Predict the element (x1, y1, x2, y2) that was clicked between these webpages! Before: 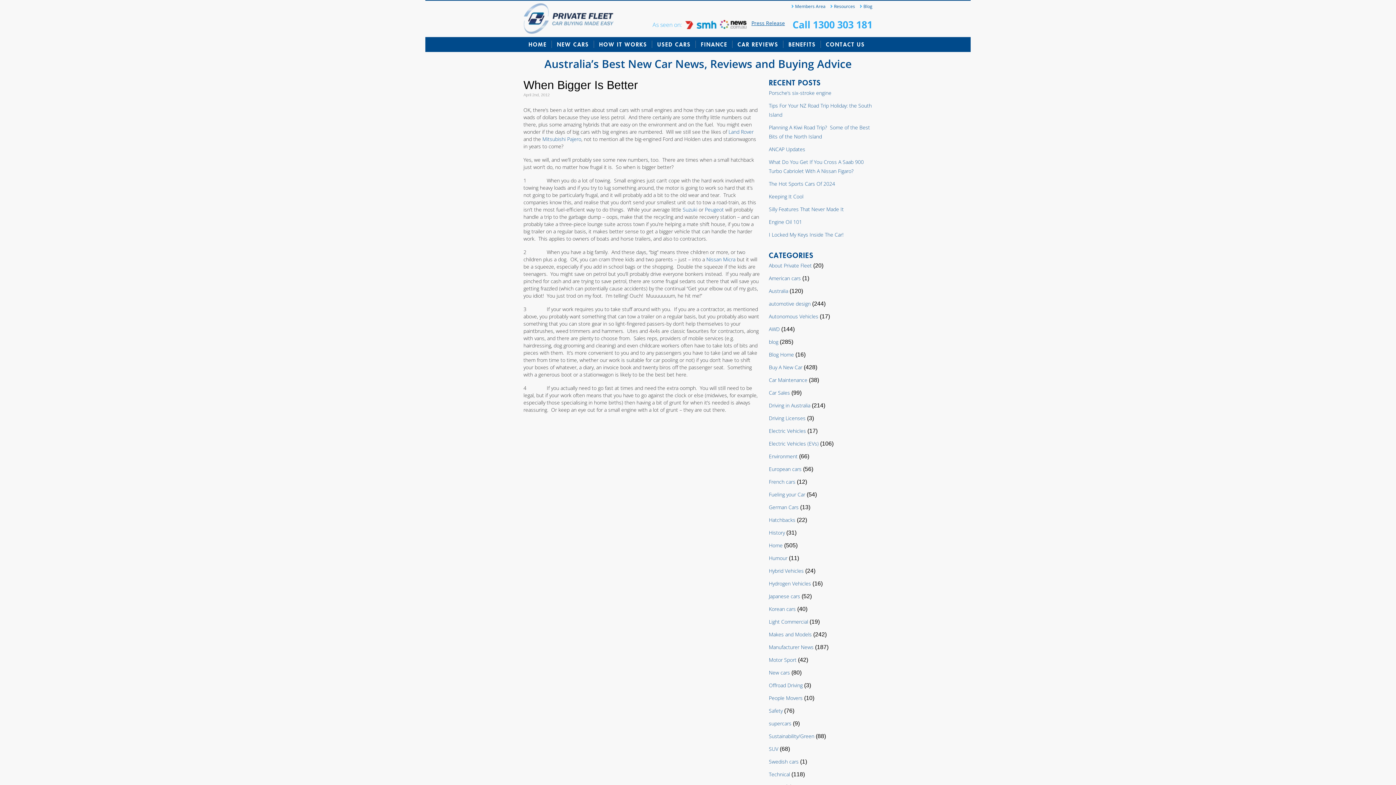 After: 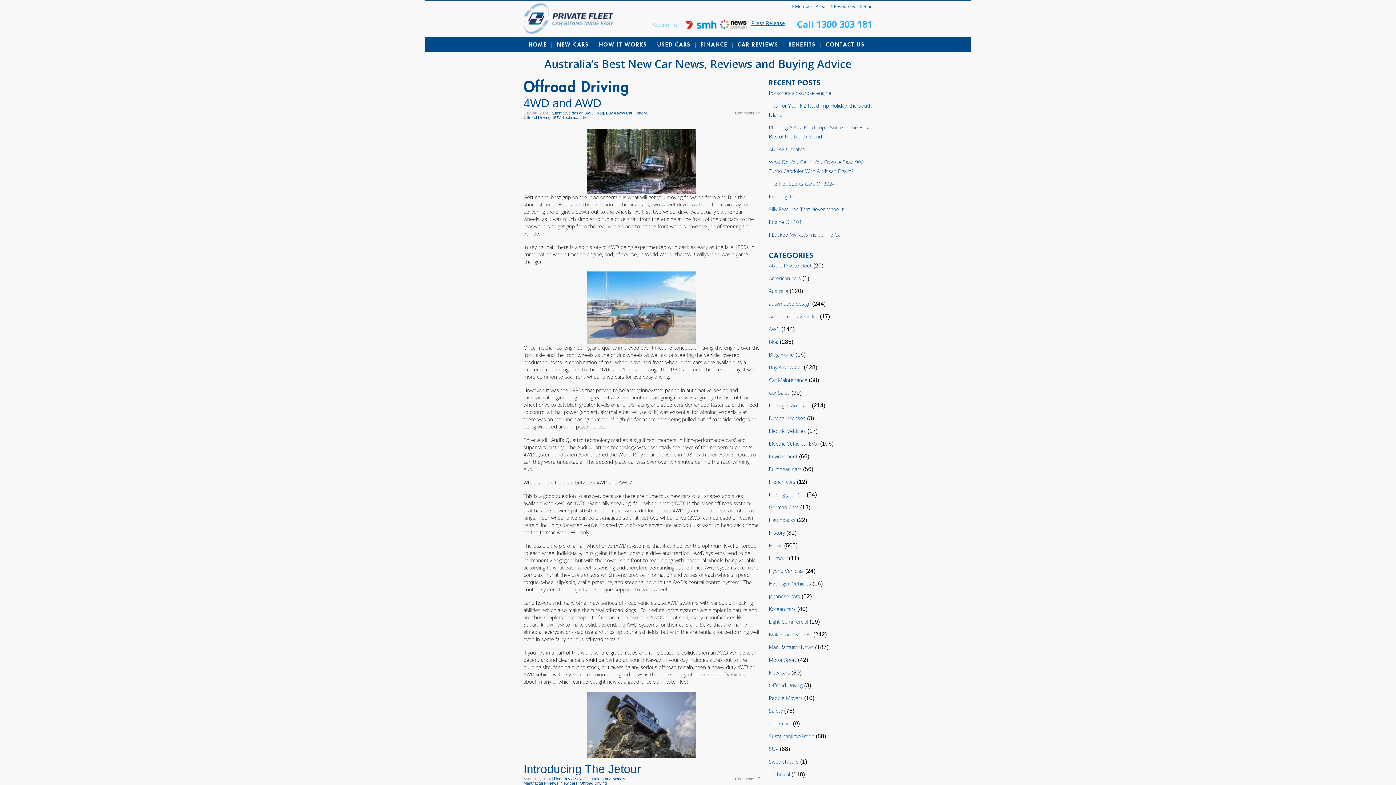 Action: label: Offroad Driving bbox: (769, 681, 802, 690)